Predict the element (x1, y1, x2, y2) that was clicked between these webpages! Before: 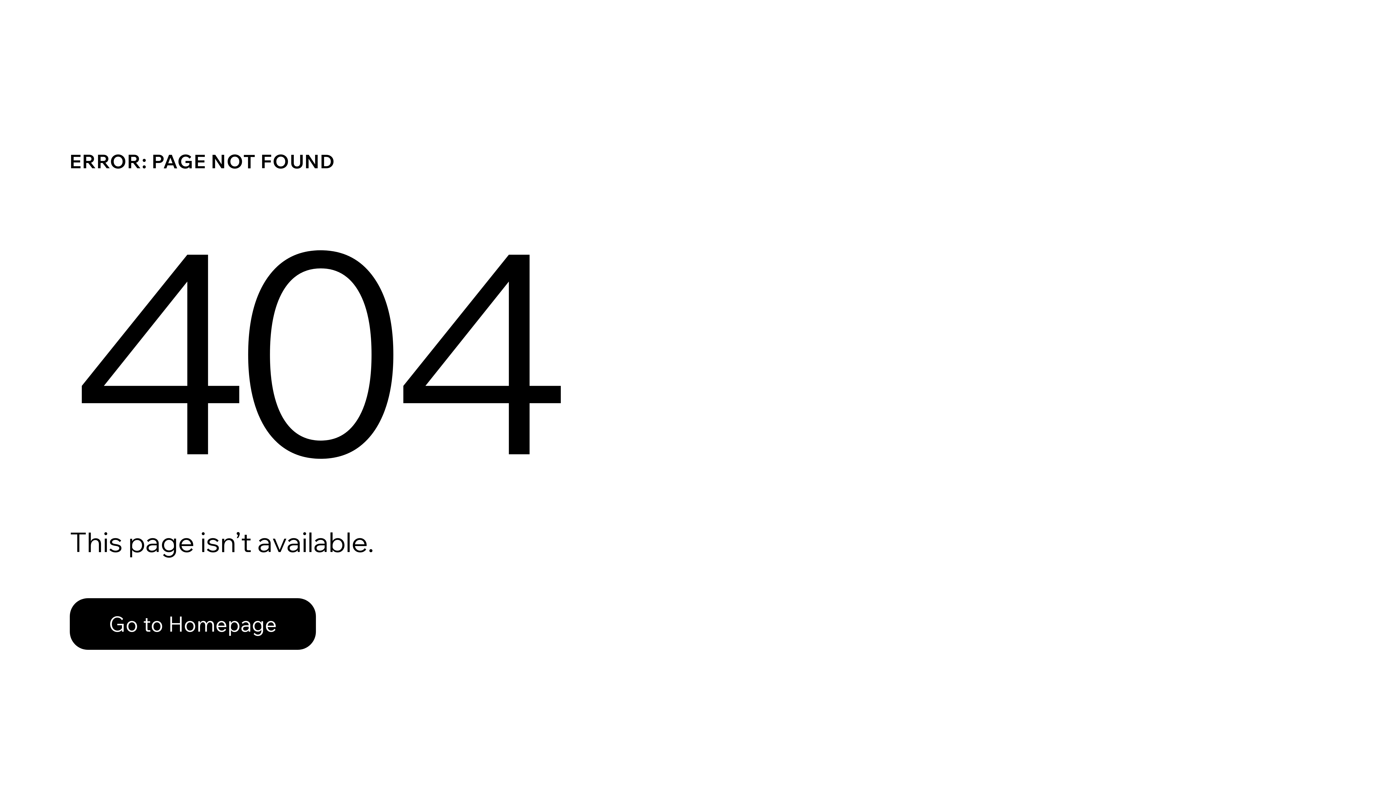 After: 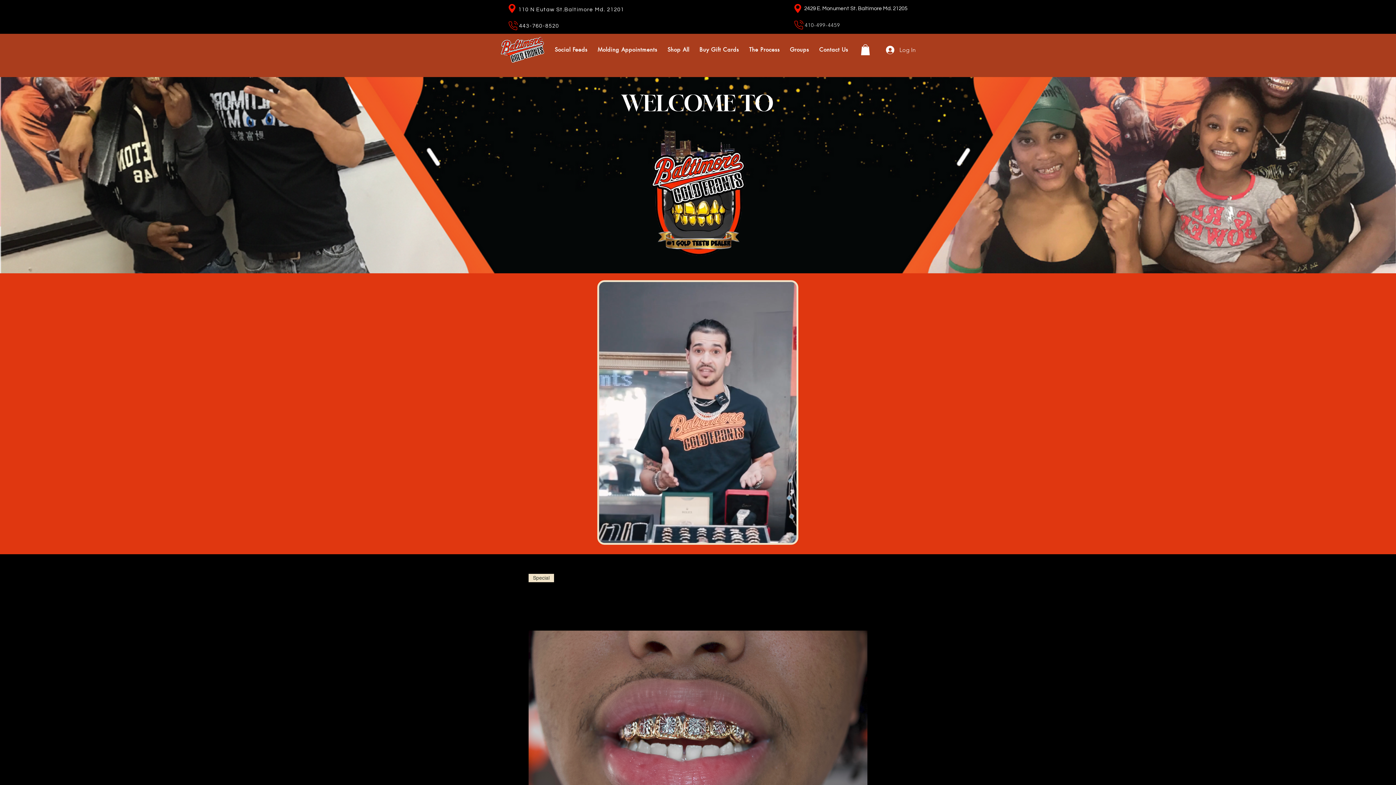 Action: label: Go to Homepage bbox: (69, 598, 316, 650)